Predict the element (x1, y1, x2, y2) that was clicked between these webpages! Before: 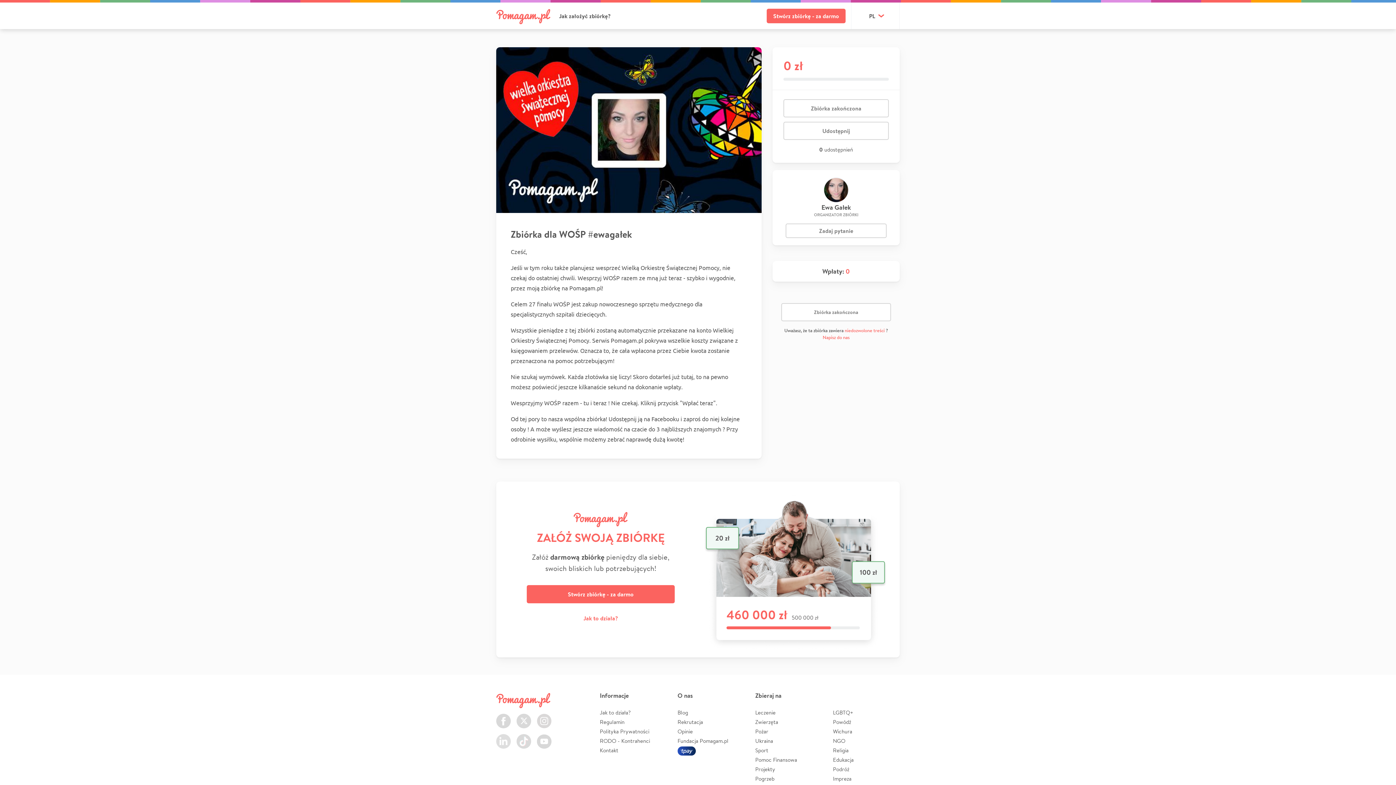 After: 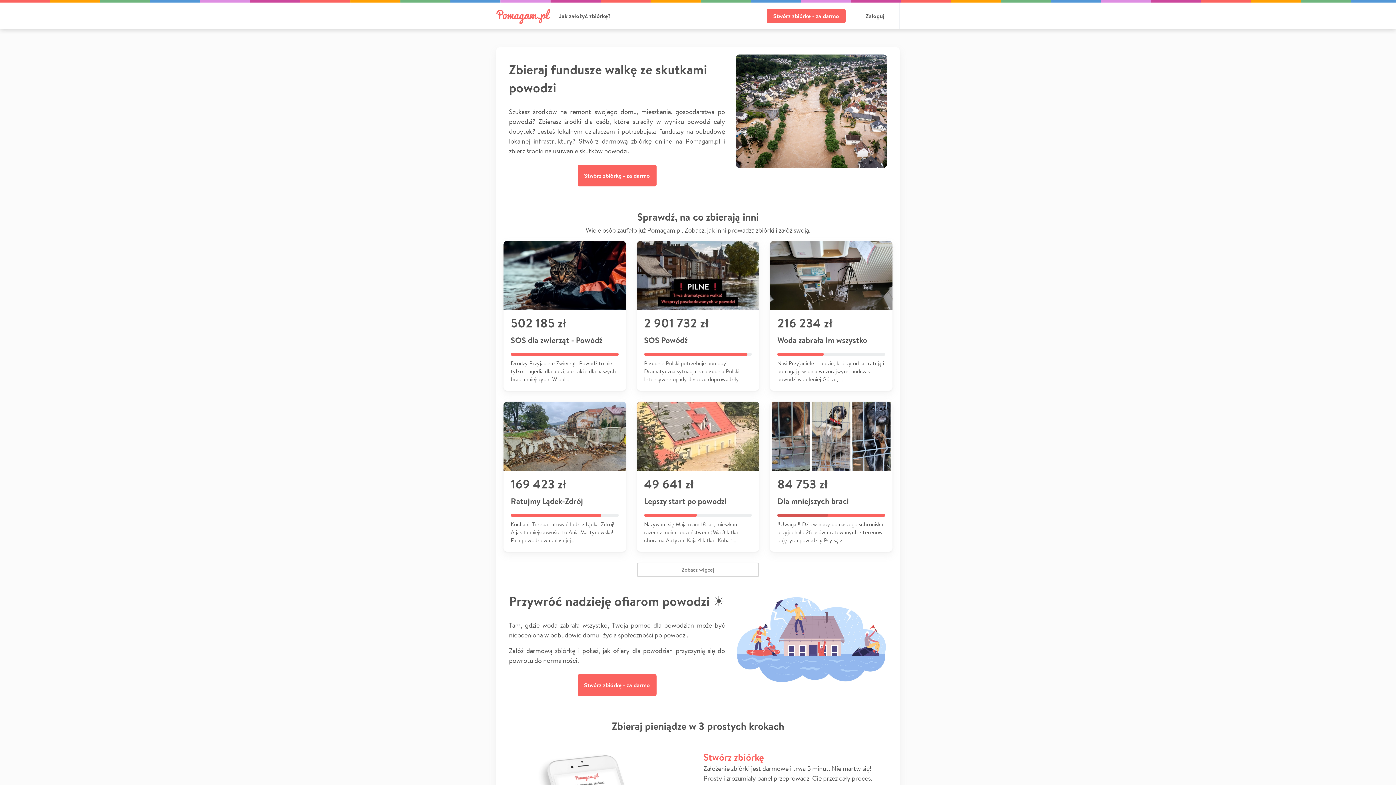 Action: label: Powódź bbox: (833, 719, 851, 725)